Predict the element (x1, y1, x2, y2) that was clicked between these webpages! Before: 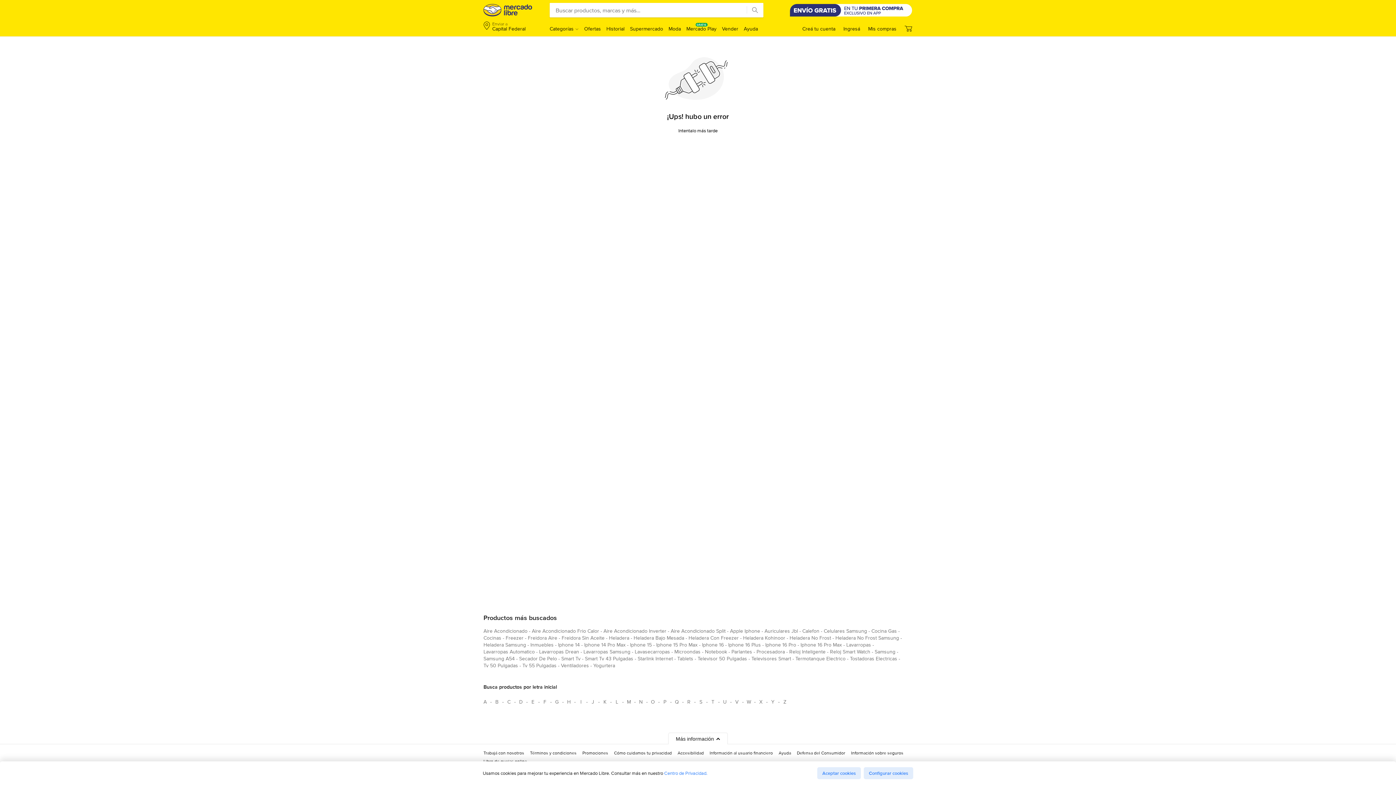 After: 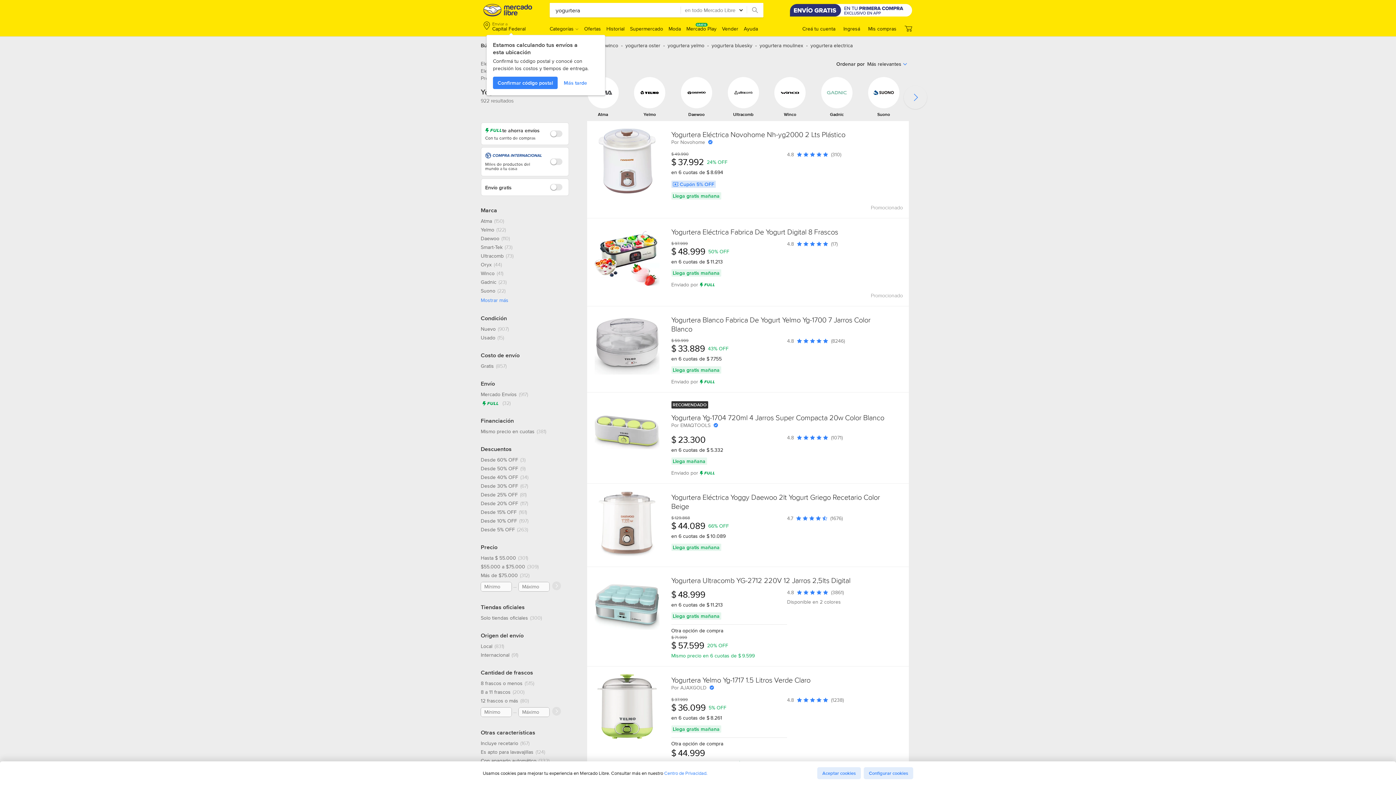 Action: bbox: (593, 662, 615, 672) label: yogurtera